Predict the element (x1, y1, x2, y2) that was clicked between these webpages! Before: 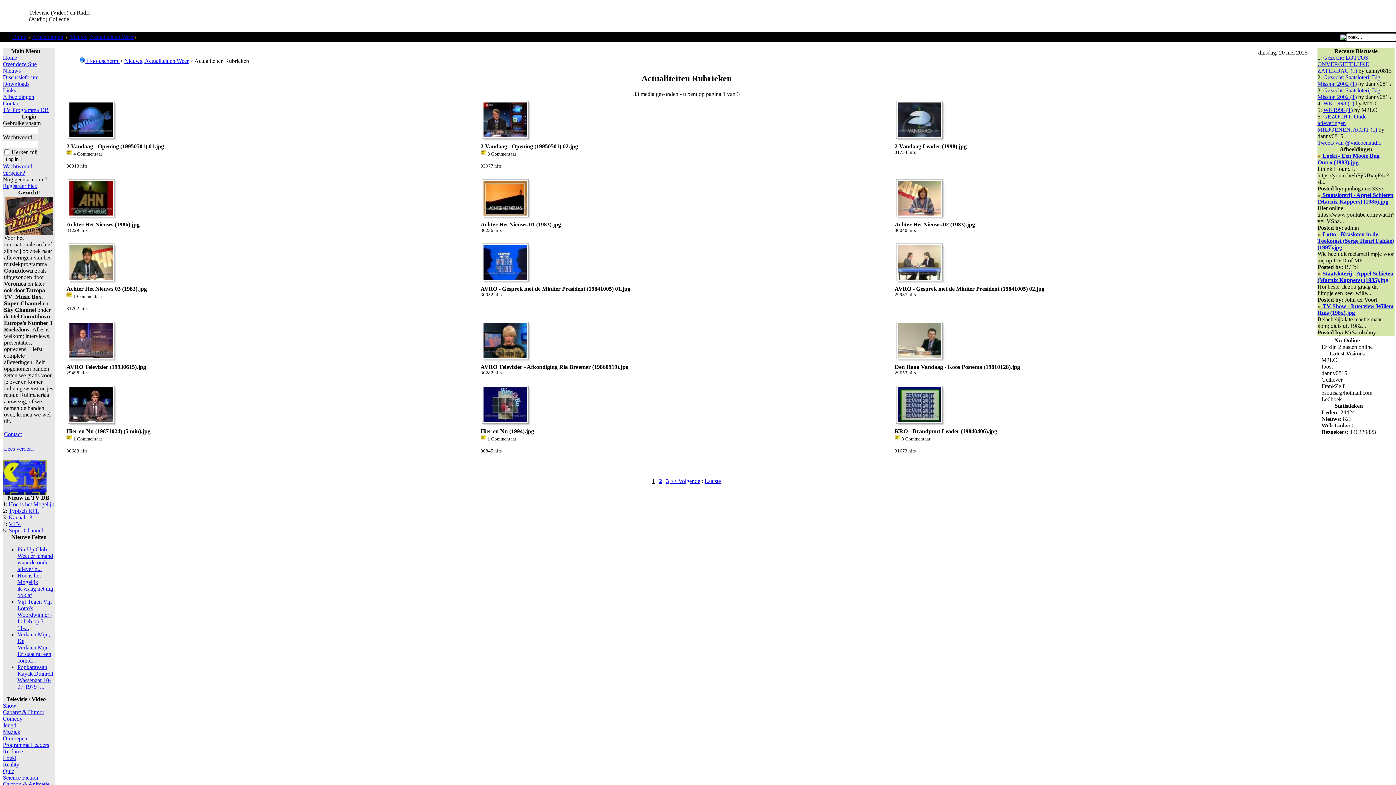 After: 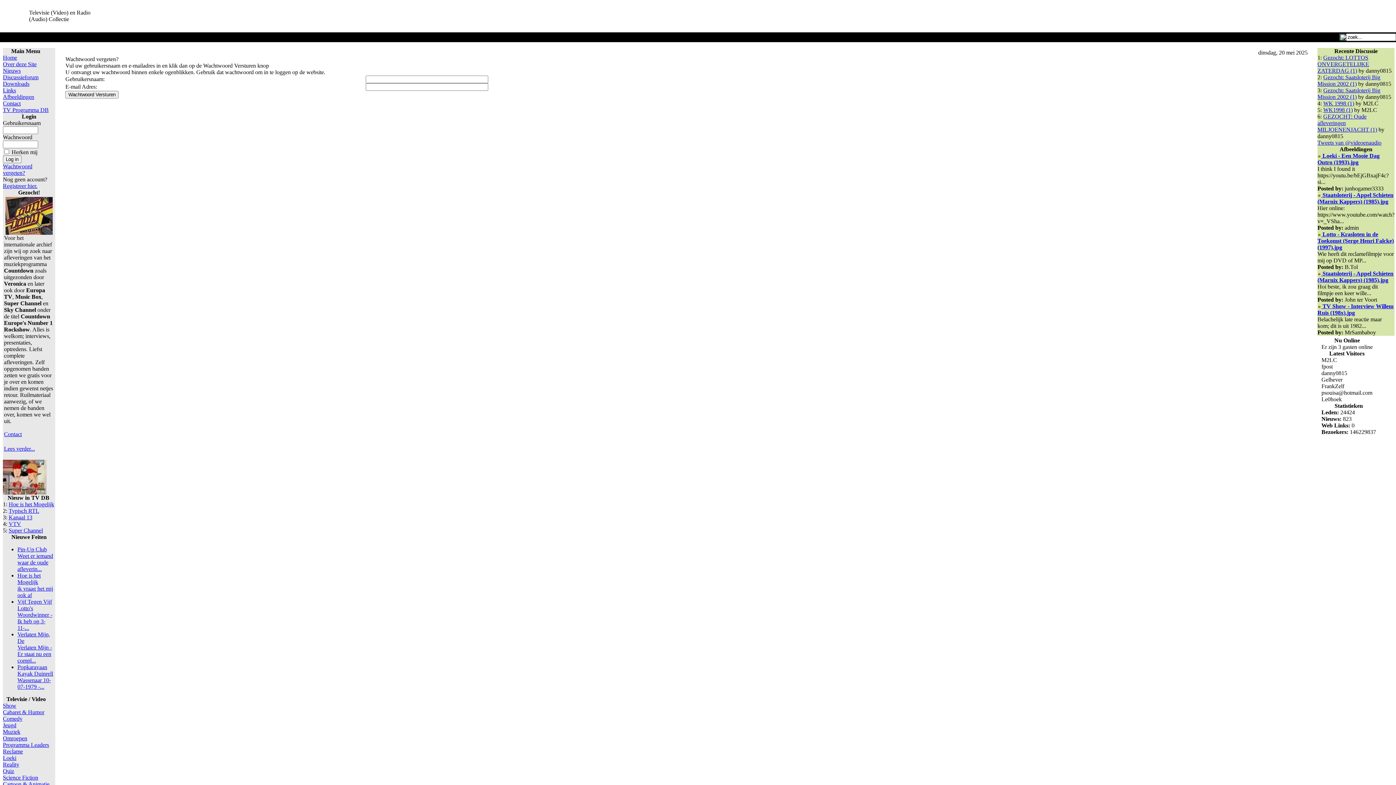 Action: bbox: (2, 163, 32, 176) label: Wachtwoord vergeten?